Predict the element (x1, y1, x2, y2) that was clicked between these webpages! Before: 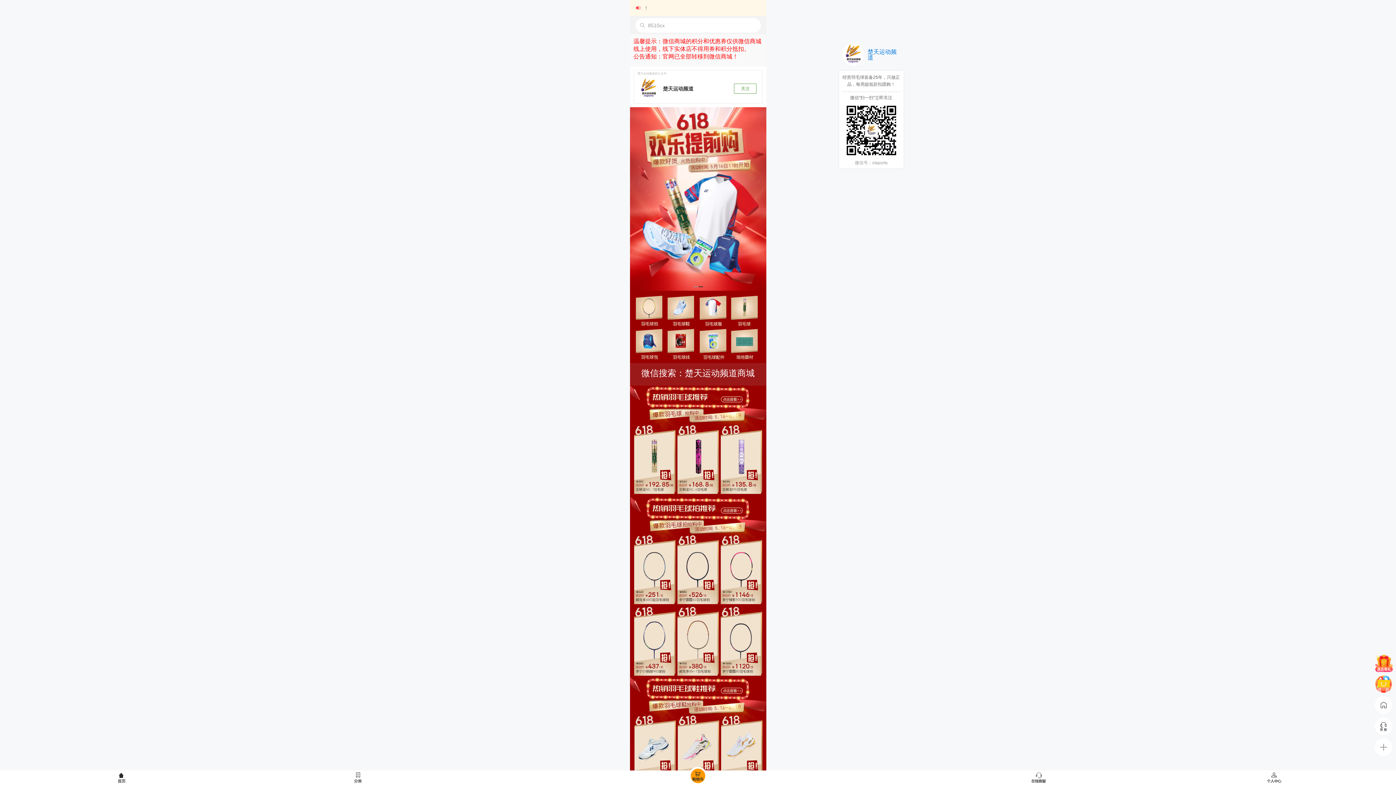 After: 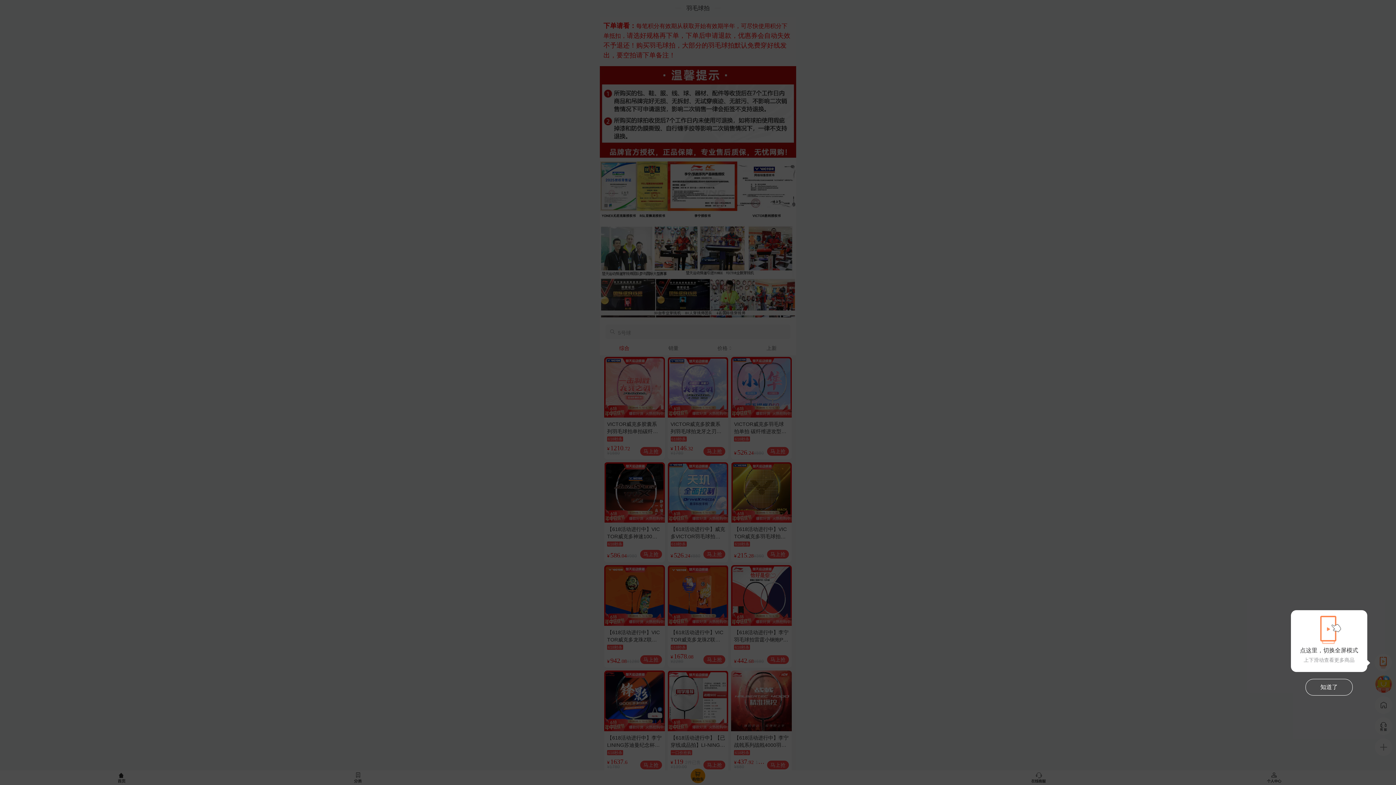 Action: bbox: (639, 300, 659, 324)